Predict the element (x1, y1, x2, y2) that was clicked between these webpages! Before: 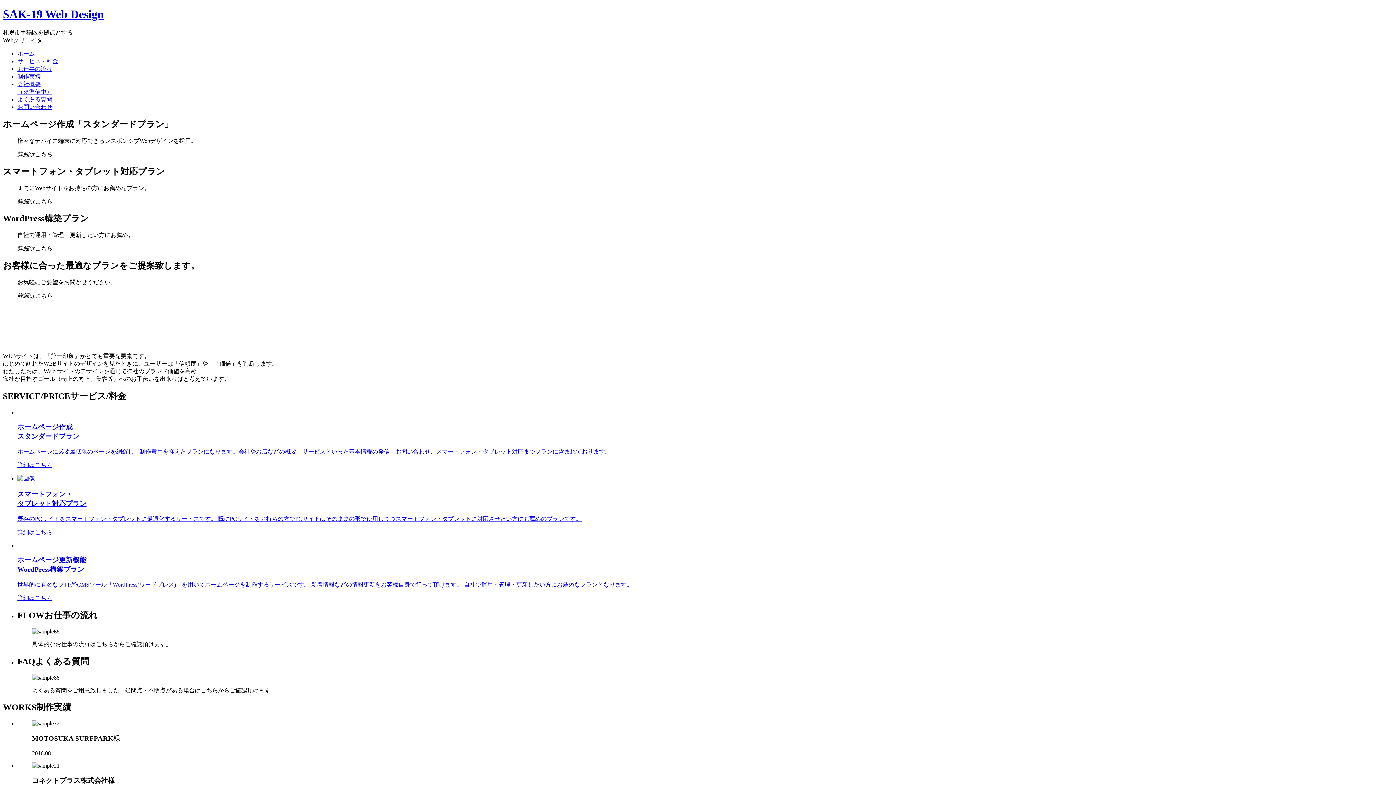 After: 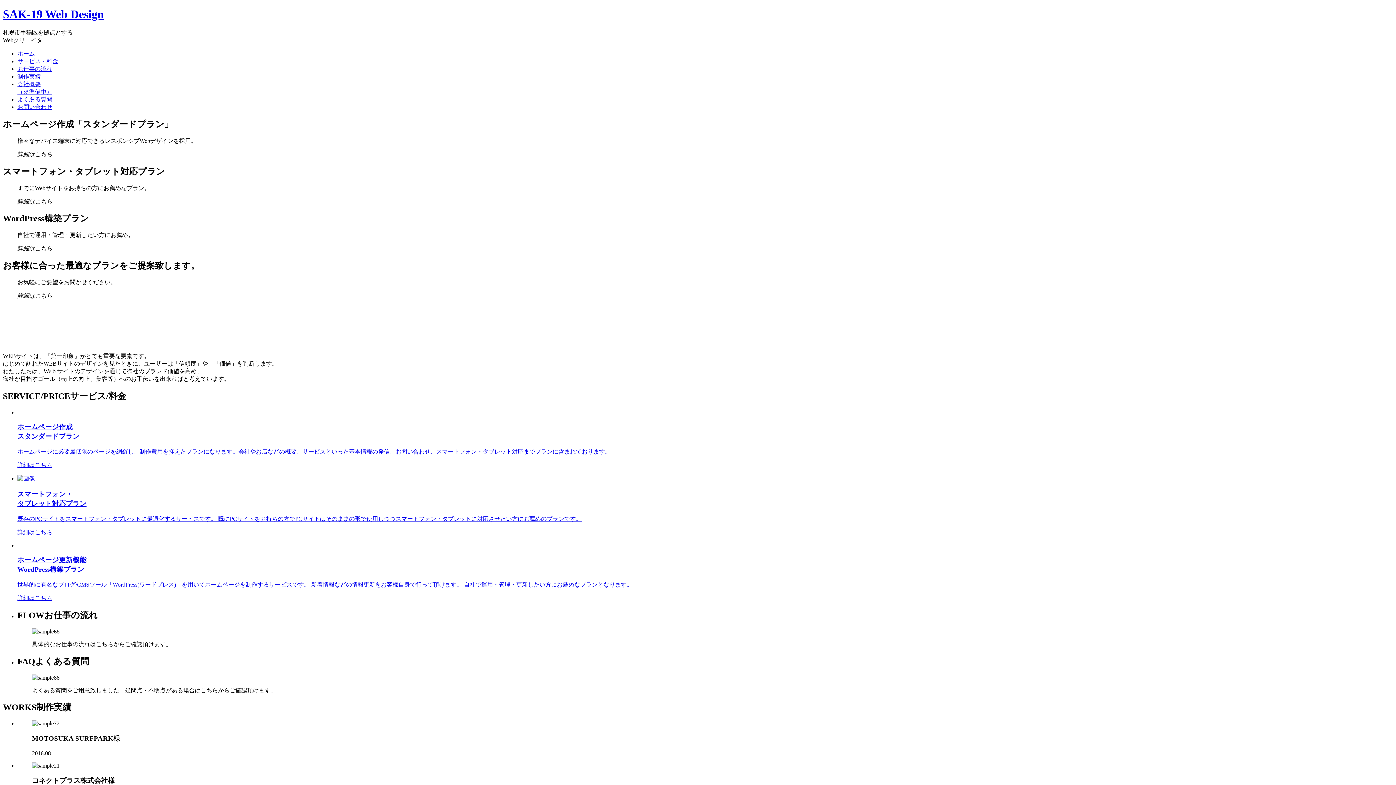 Action: label: サービス・料金 bbox: (17, 58, 58, 64)